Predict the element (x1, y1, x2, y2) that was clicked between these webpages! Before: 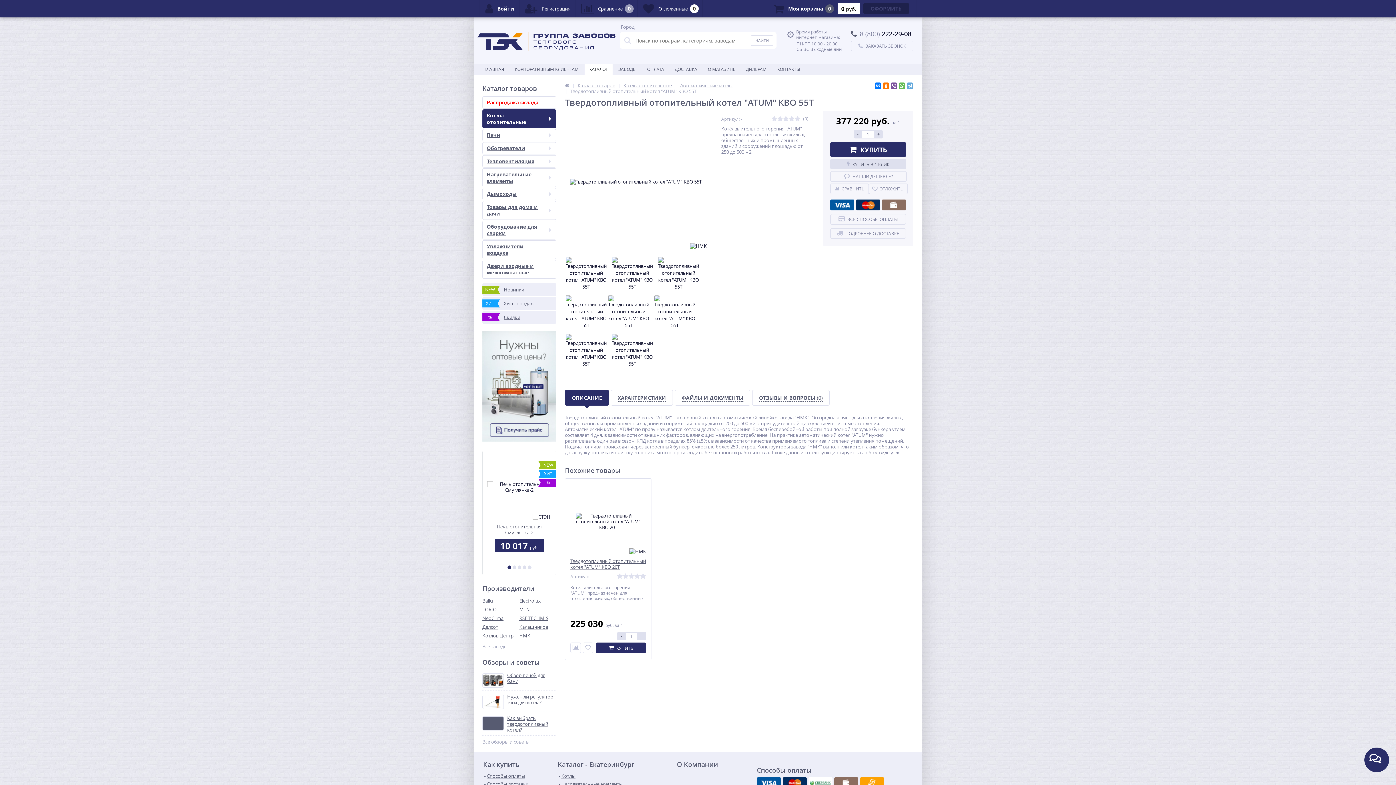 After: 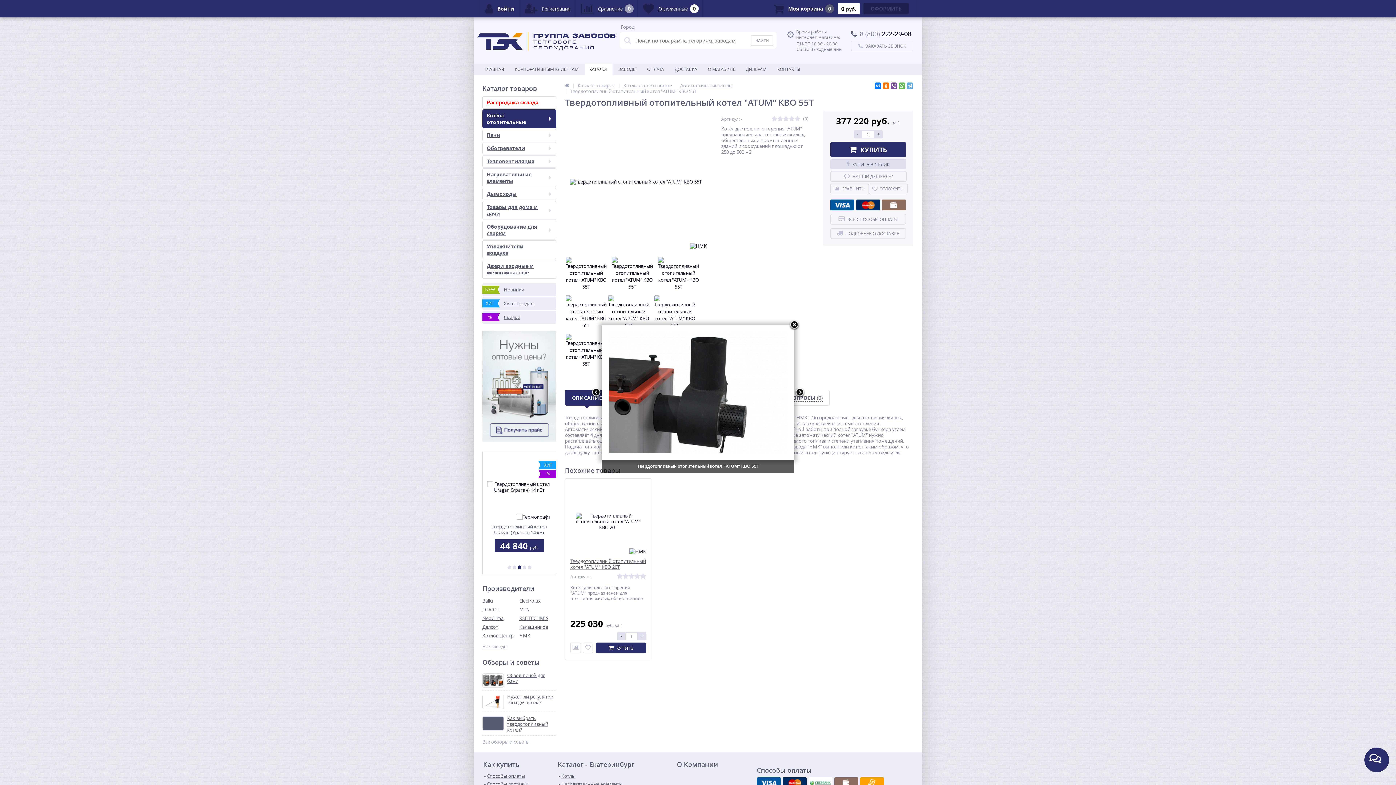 Action: bbox: (612, 334, 653, 367)